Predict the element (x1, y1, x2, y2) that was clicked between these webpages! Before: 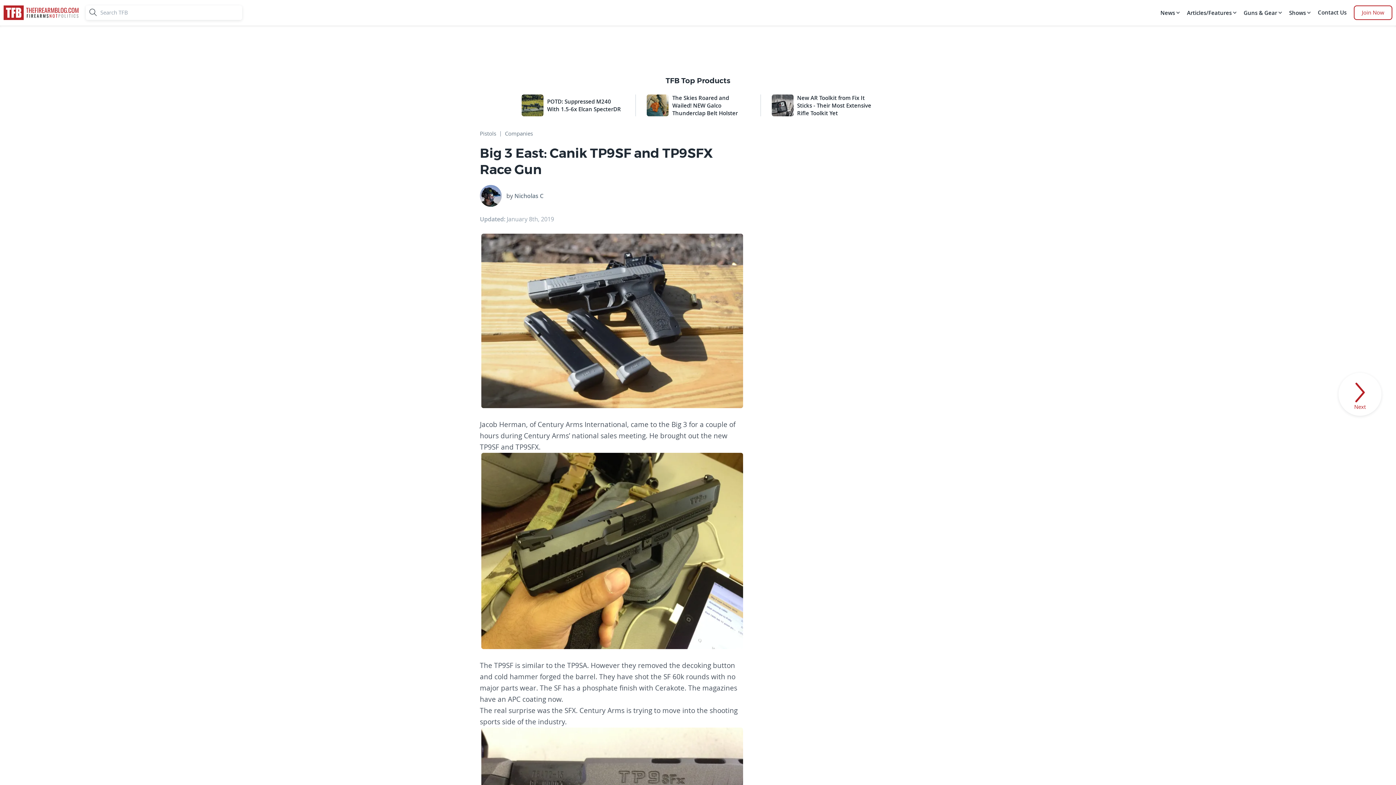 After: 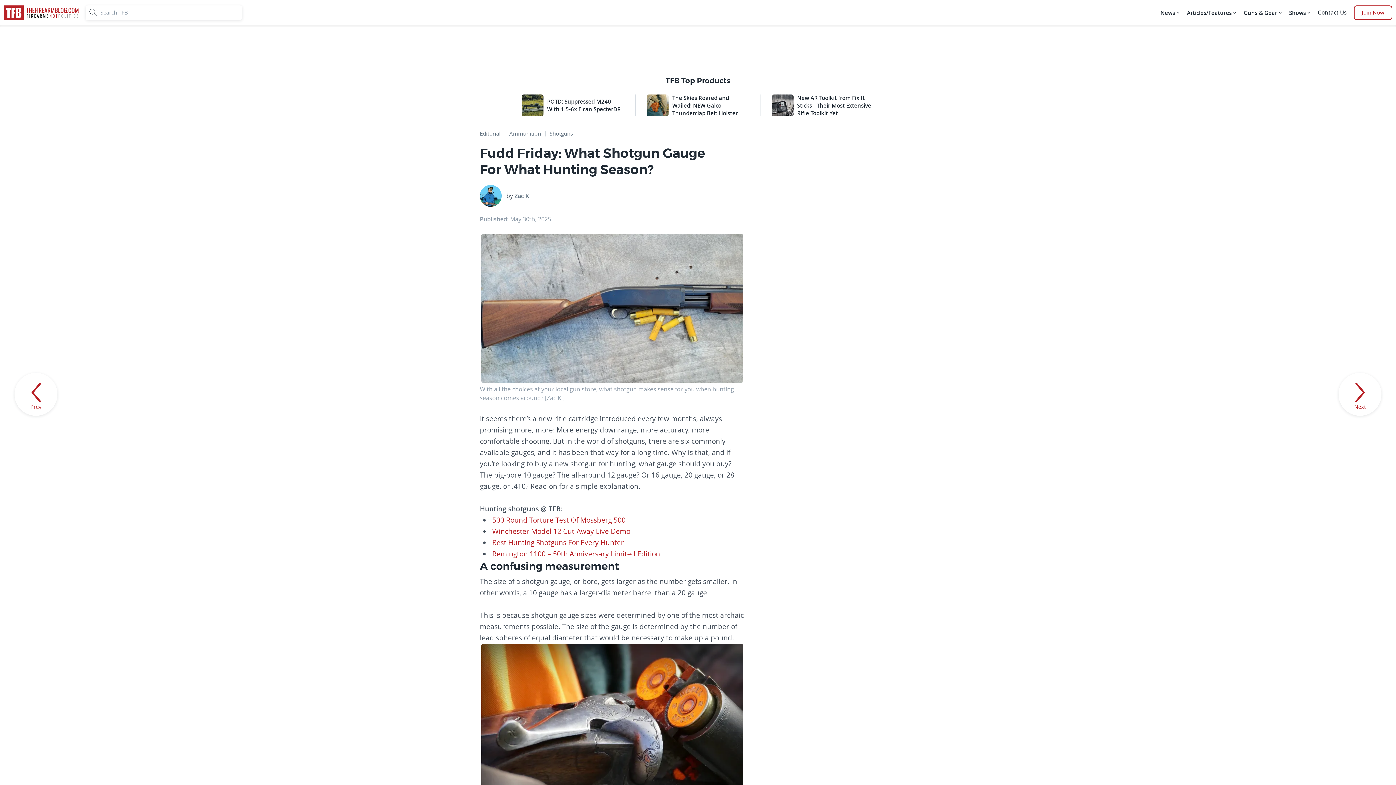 Action: label: See next activity bbox: (1338, 373, 1381, 416)